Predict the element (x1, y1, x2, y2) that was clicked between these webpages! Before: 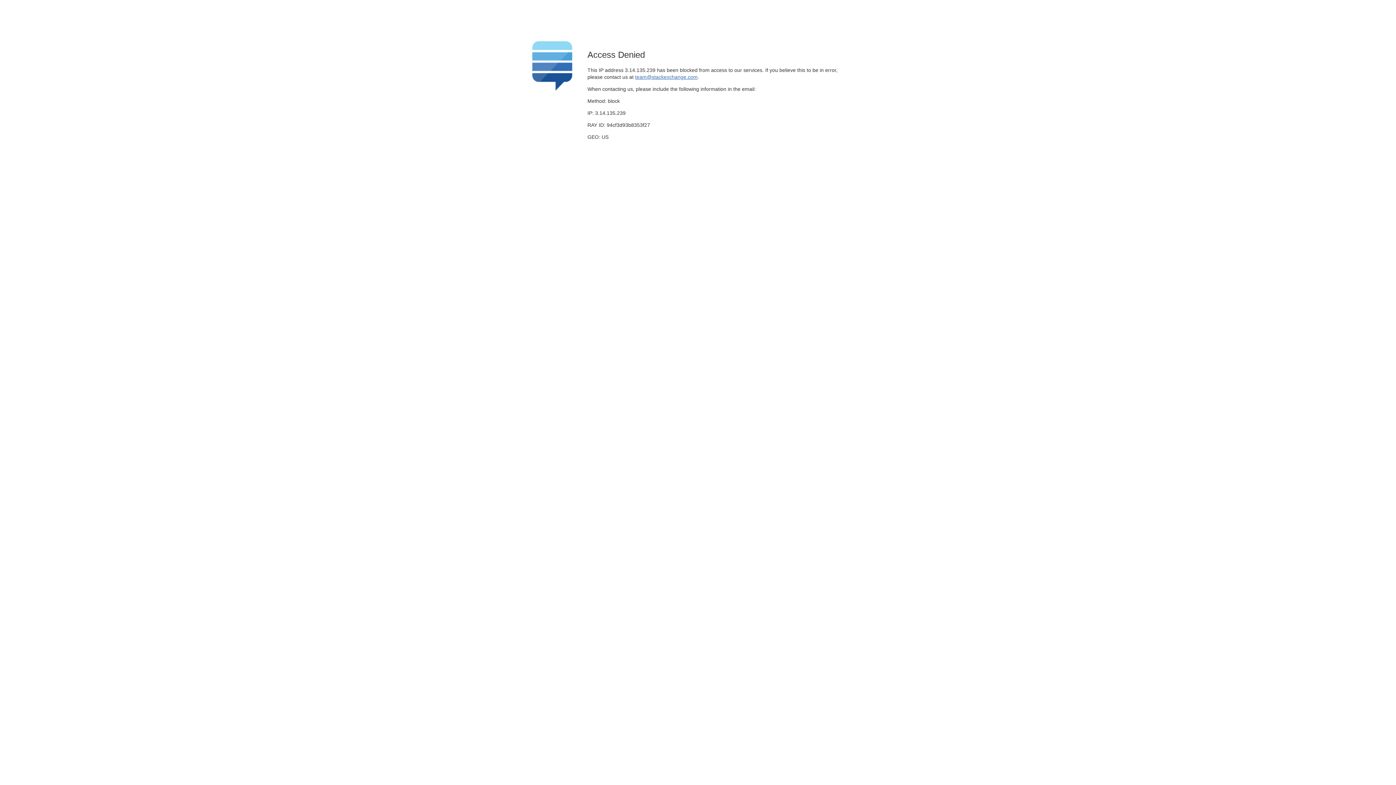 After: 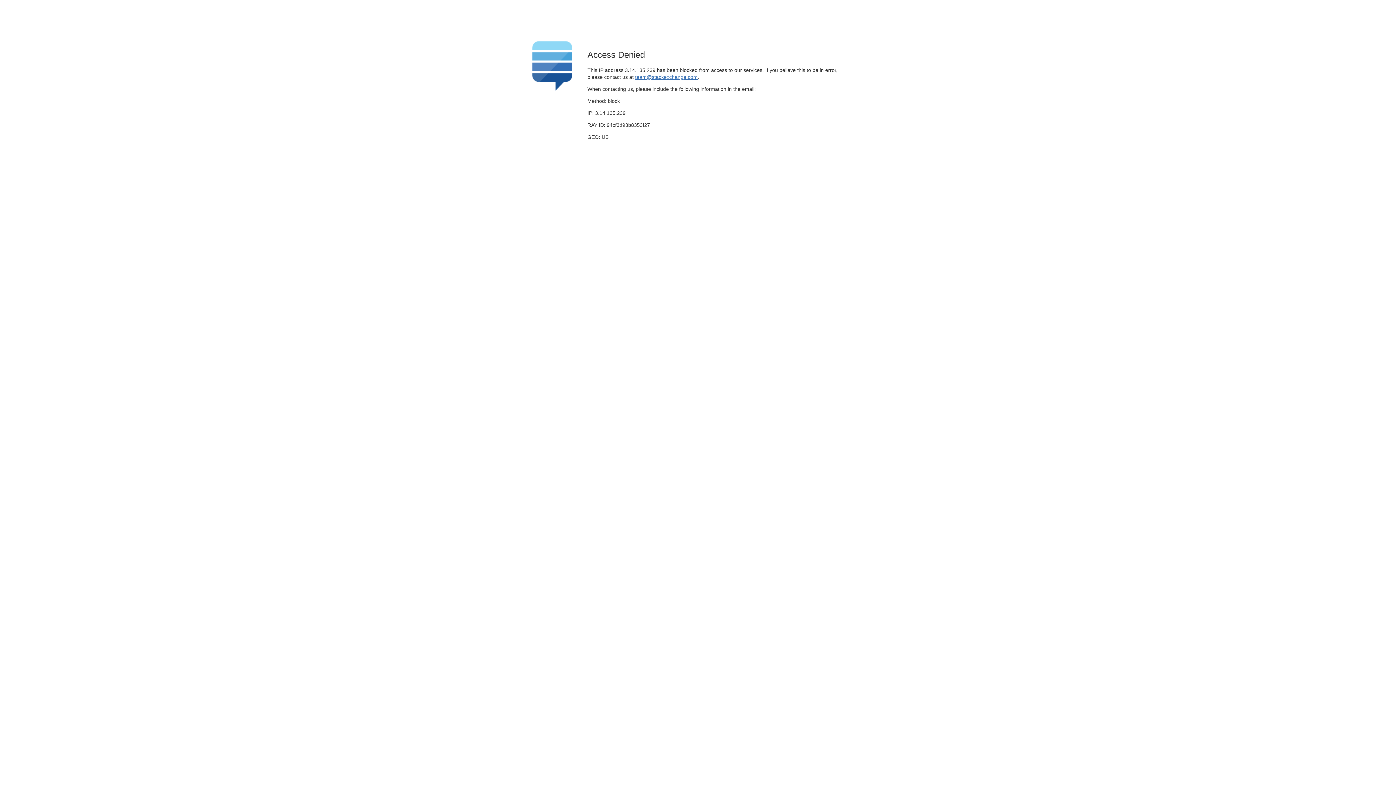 Action: bbox: (635, 74, 697, 79) label: team@stackexchange.com